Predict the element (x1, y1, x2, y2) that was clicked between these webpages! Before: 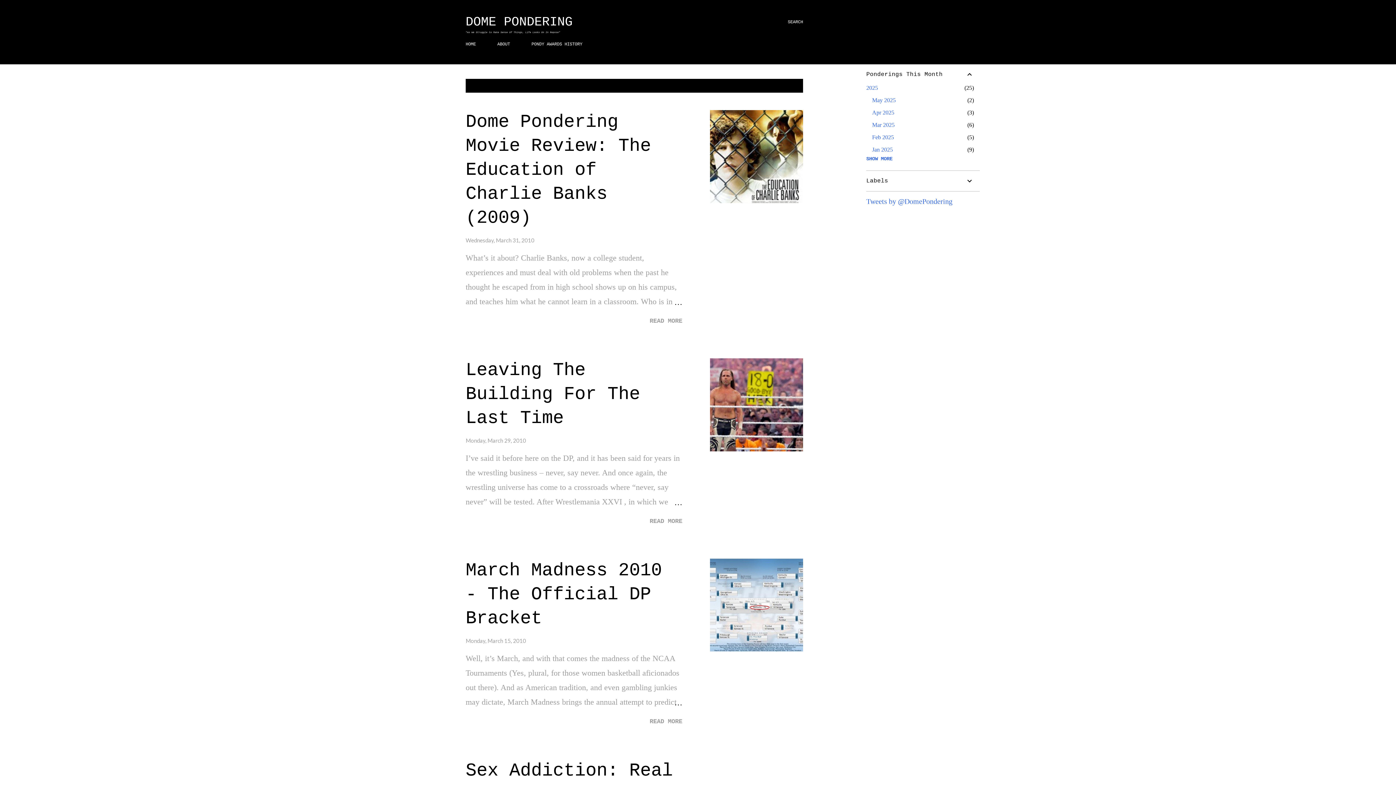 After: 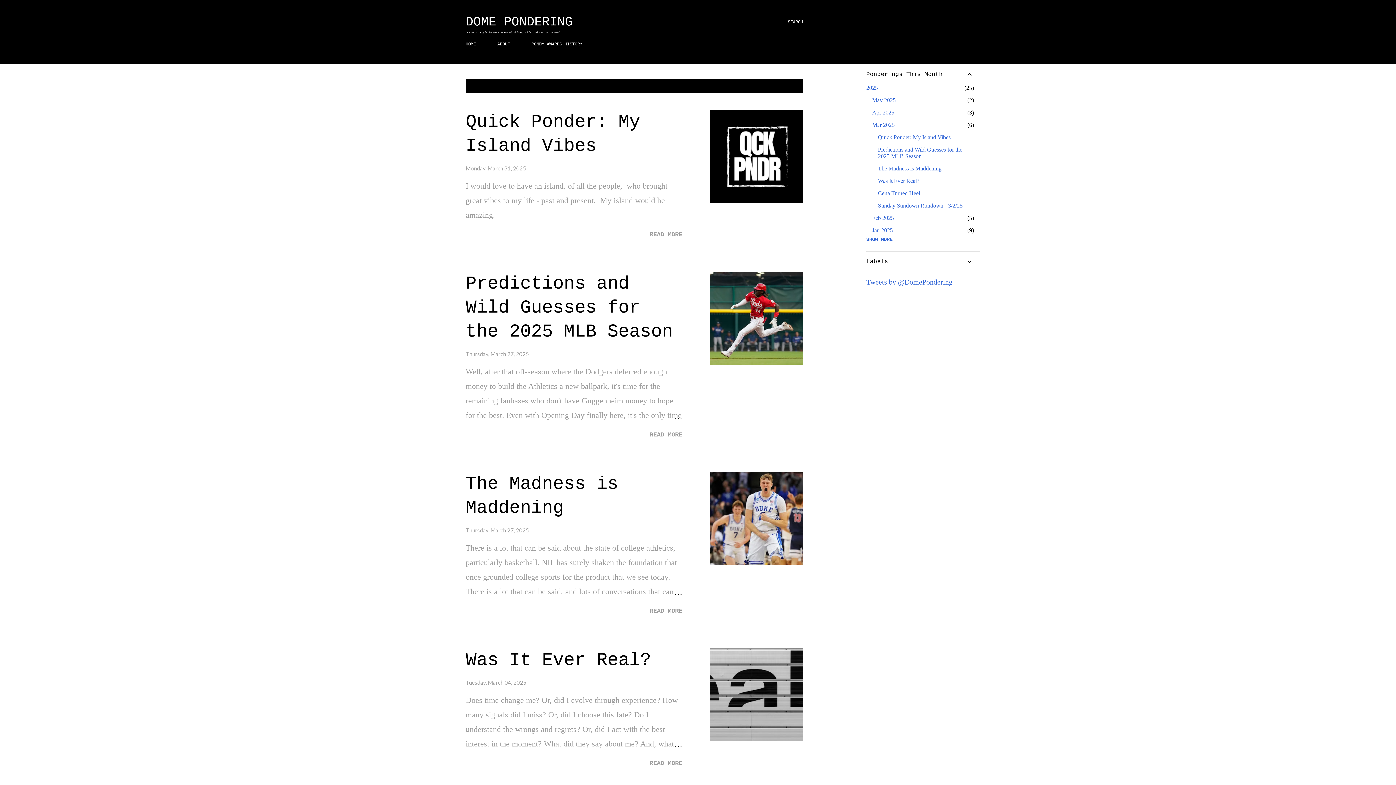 Action: bbox: (872, 121, 894, 127) label: Mar 2025
6